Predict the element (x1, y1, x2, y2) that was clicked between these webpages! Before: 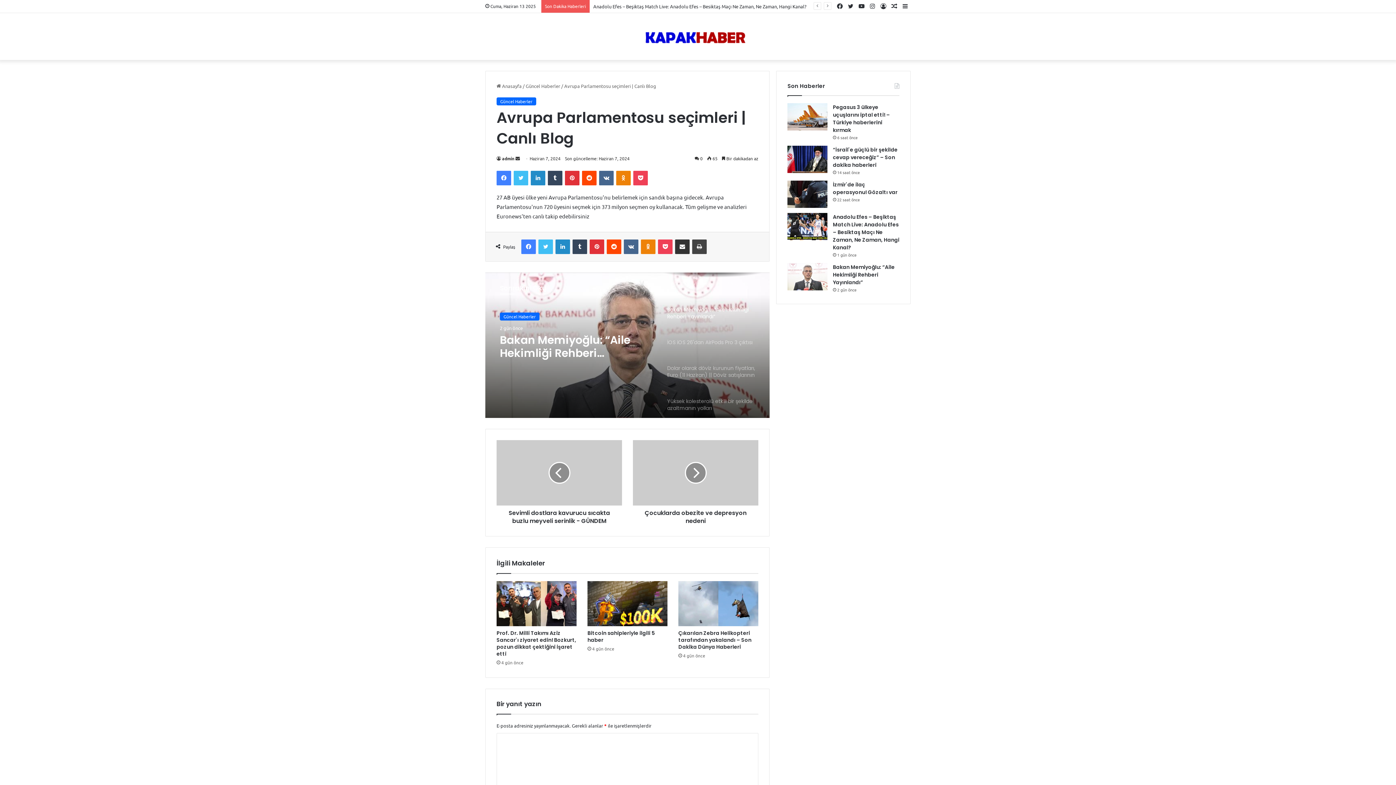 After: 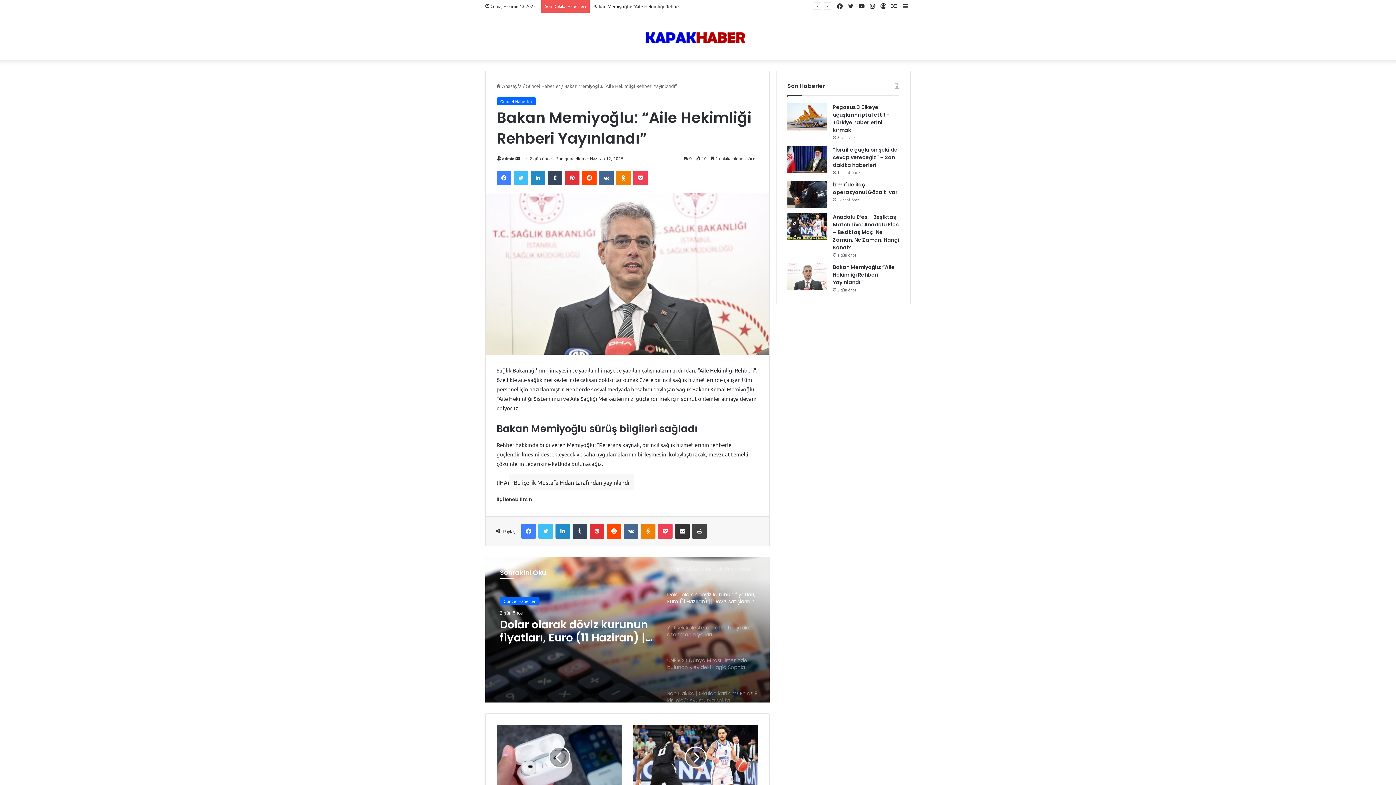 Action: label: Bakan Memiyoğlu: “Aile Hekimliği Rehberi Yayınlandı” bbox: (787, 263, 827, 290)